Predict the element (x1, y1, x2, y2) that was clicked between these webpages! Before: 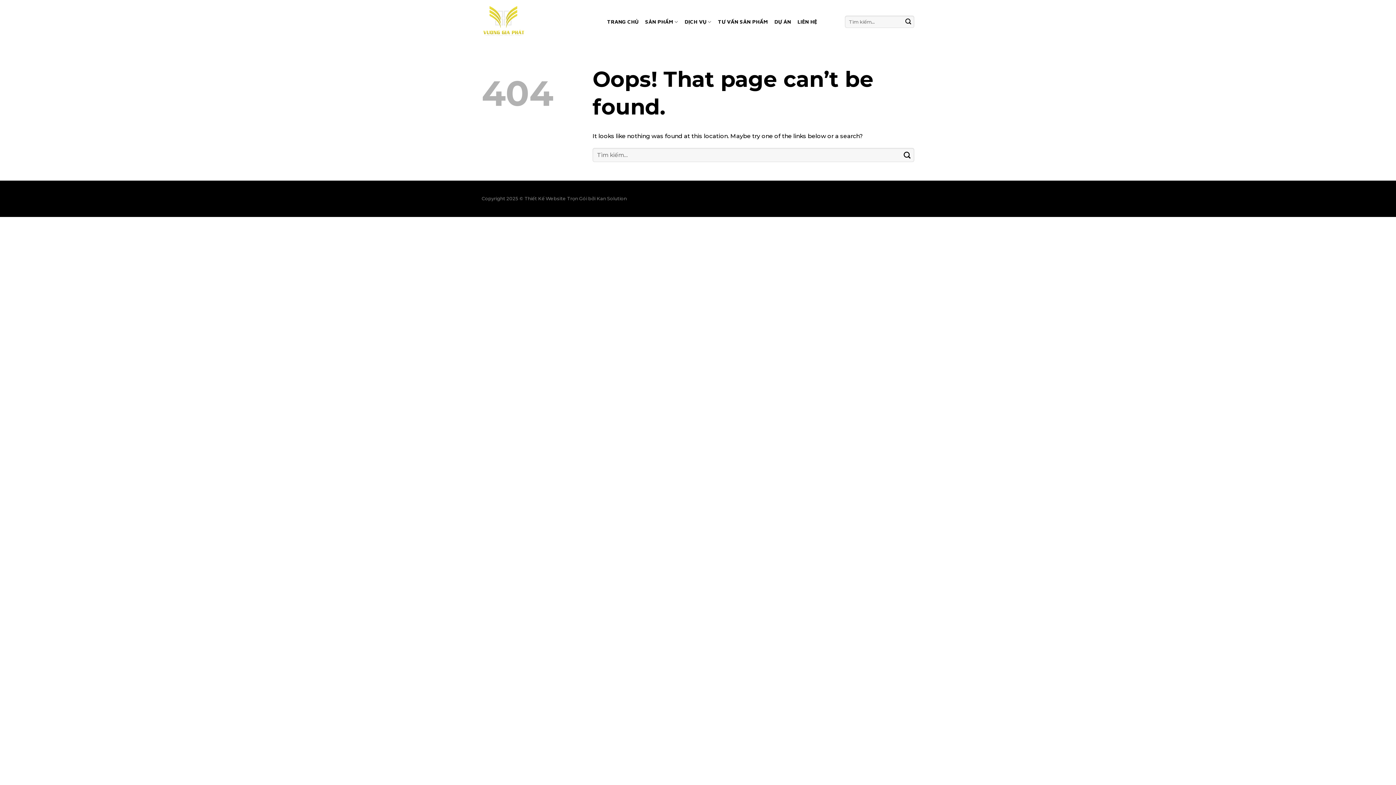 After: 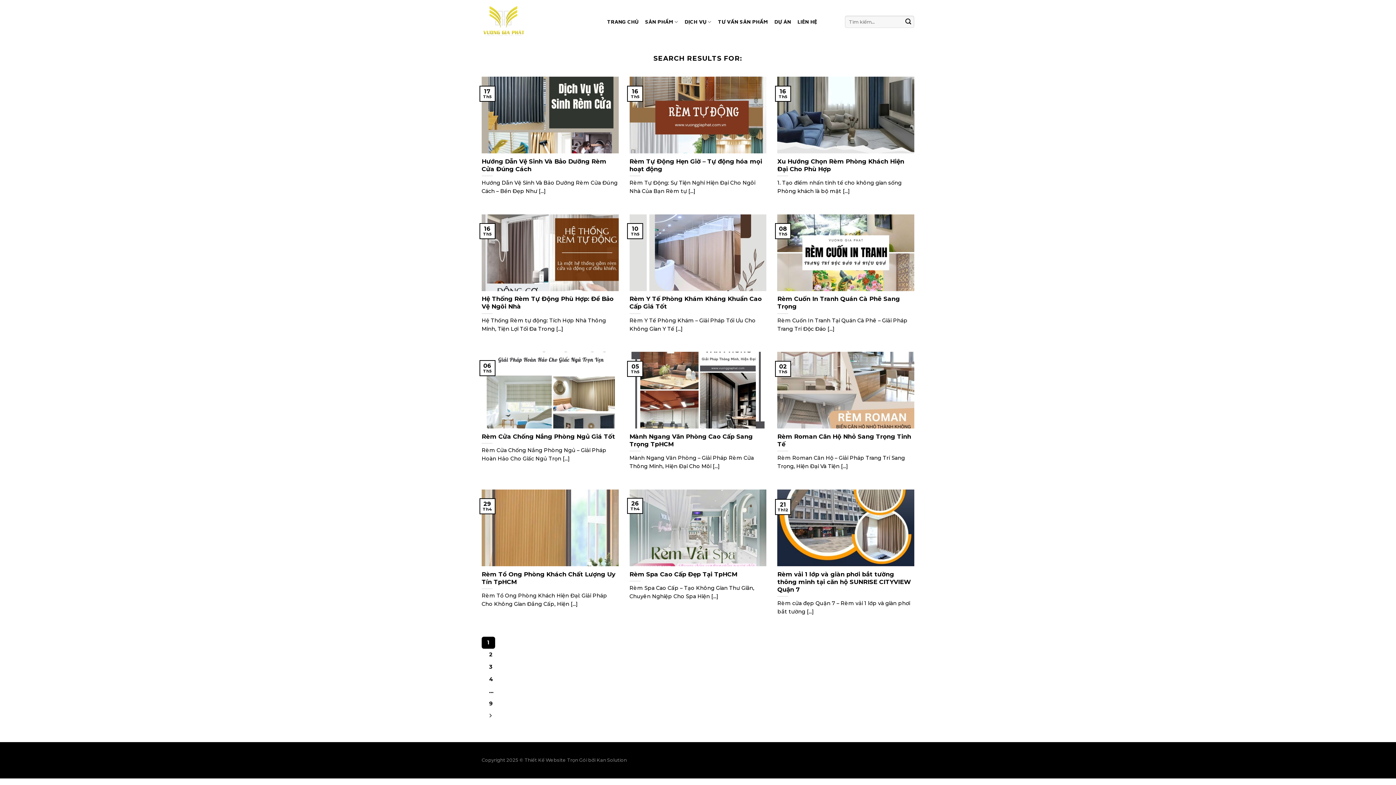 Action: bbox: (902, 15, 914, 27) label: Submit